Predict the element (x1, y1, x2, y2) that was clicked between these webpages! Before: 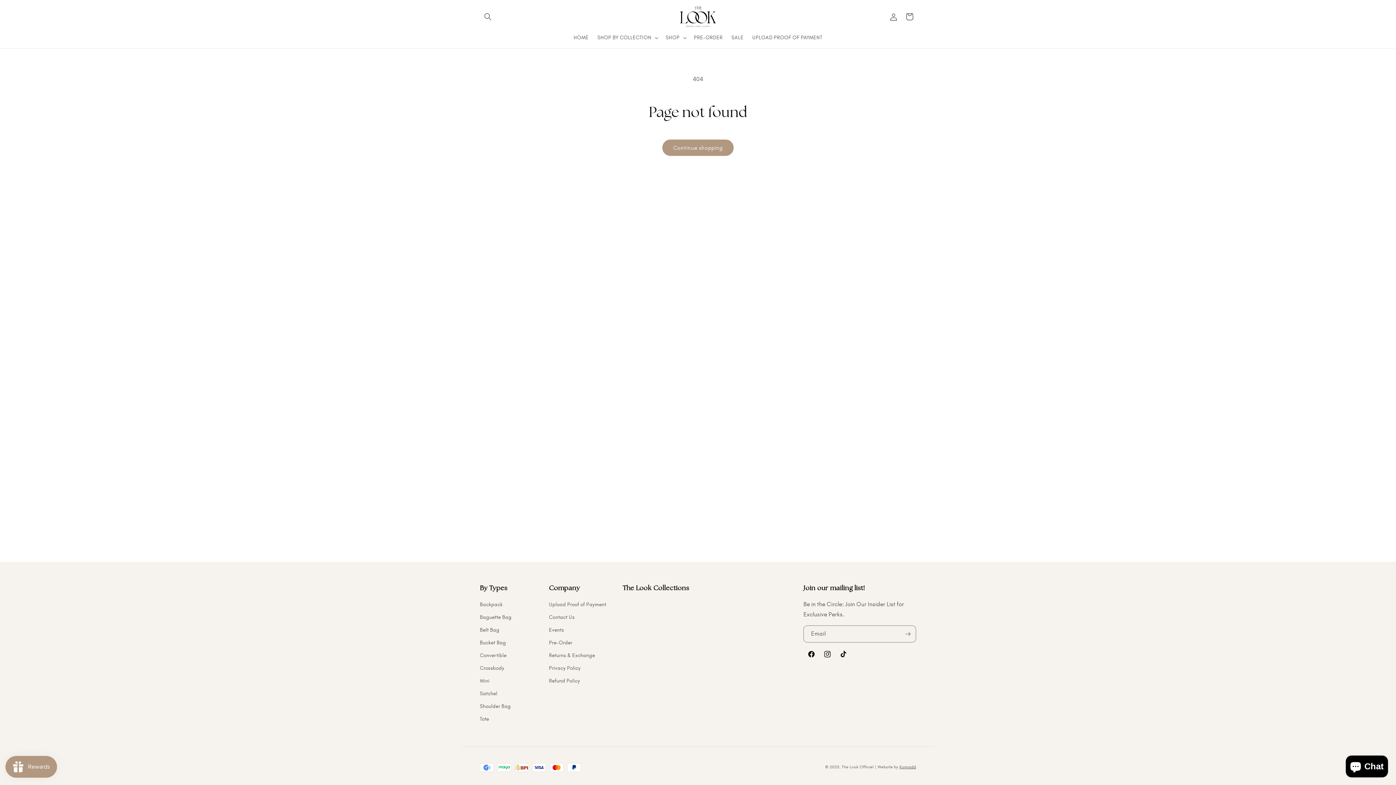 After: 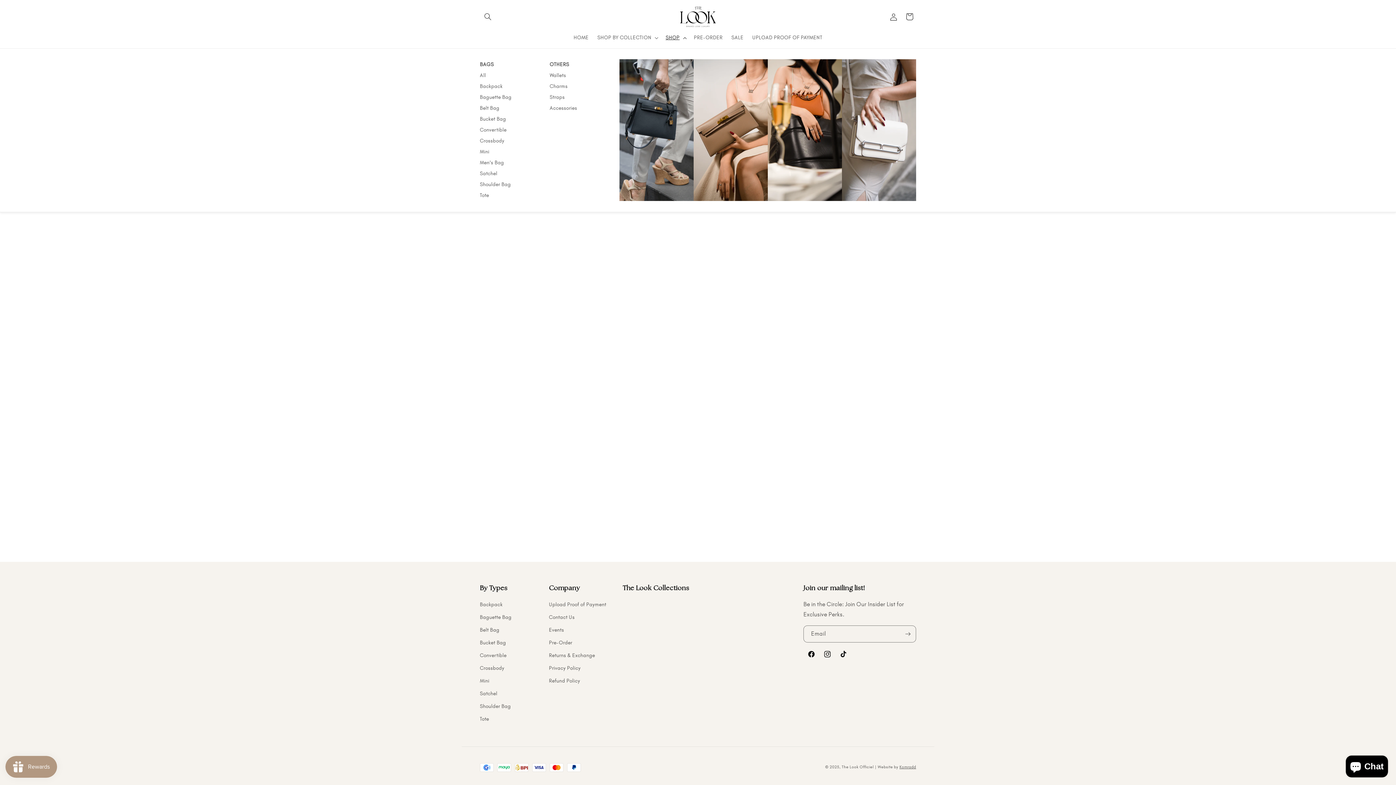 Action: bbox: (661, 30, 689, 45) label: SHOP